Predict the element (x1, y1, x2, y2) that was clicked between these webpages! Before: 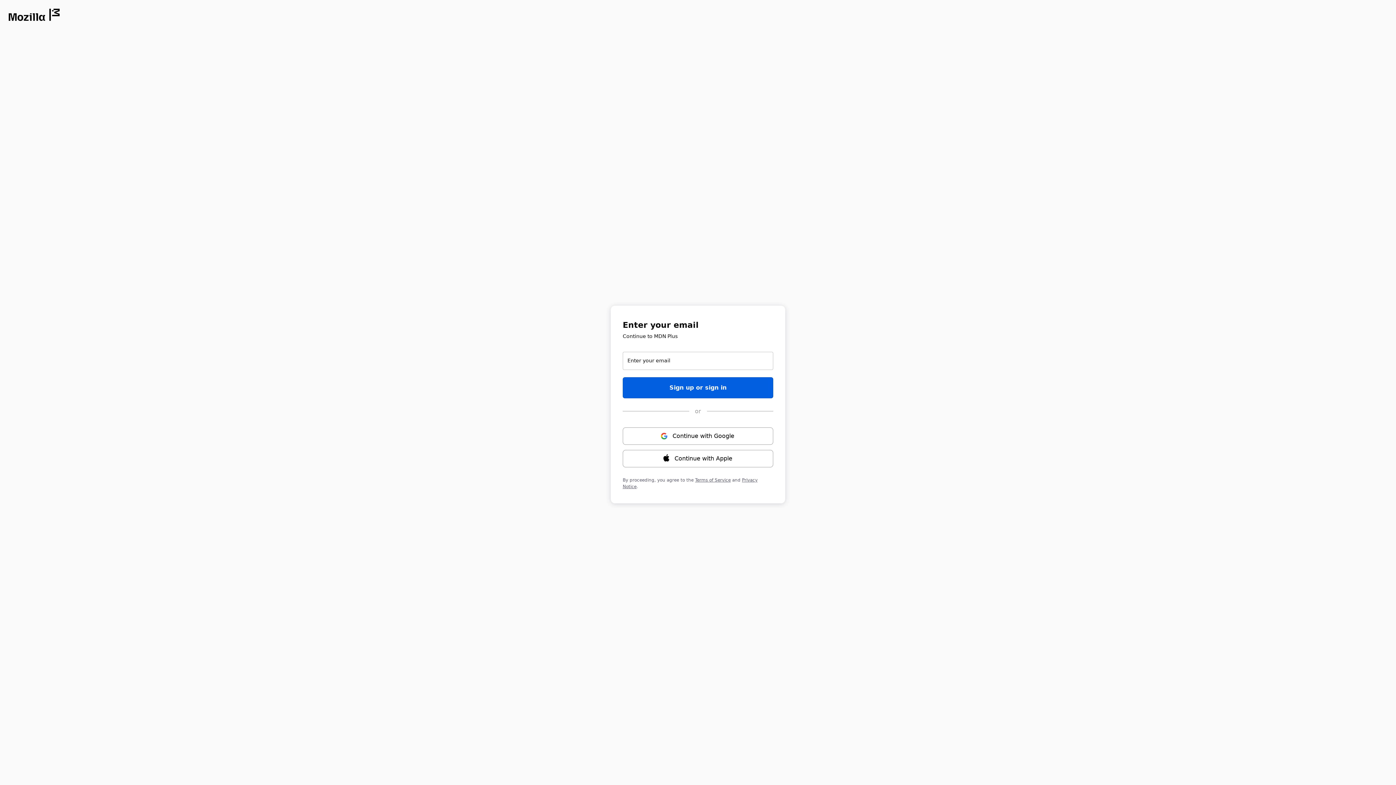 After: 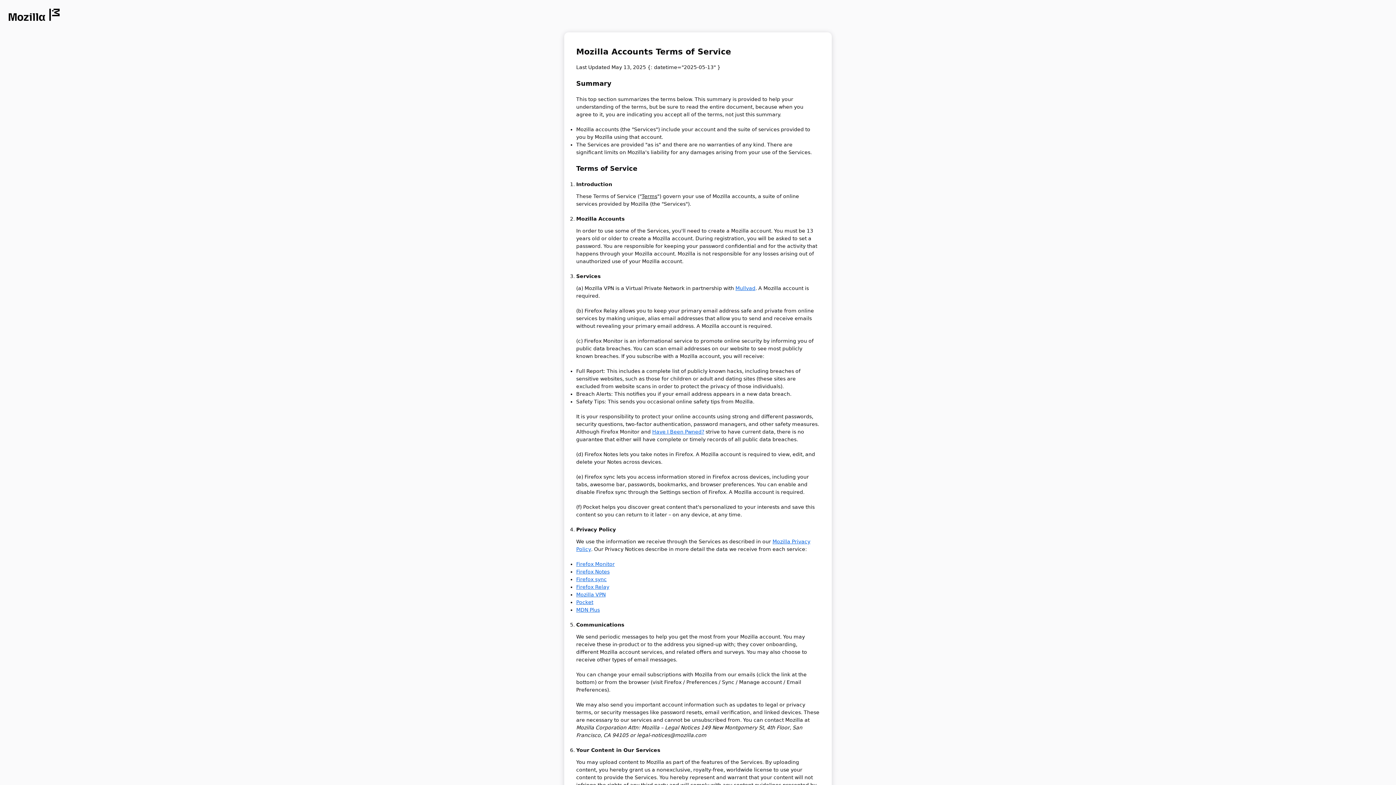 Action: label: Terms of Service bbox: (695, 477, 730, 482)